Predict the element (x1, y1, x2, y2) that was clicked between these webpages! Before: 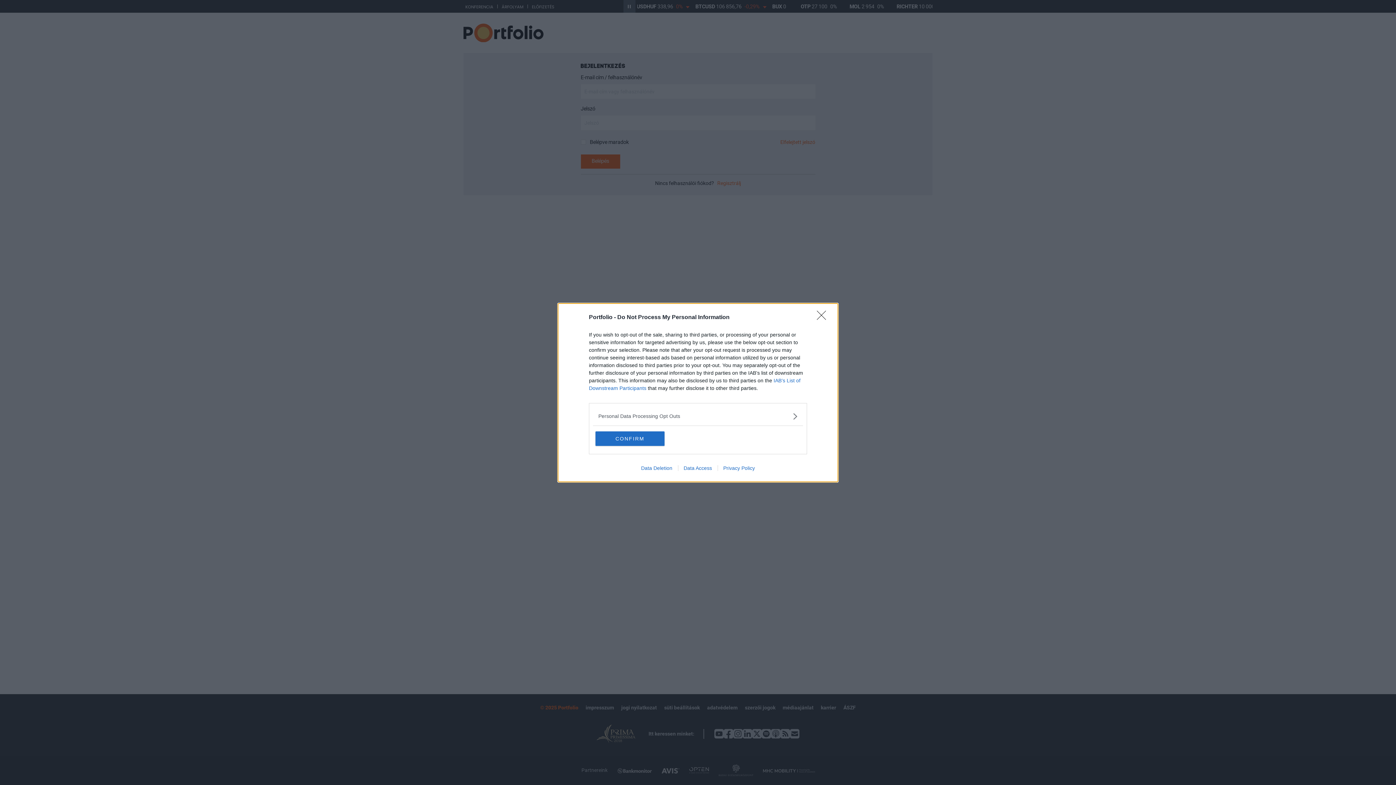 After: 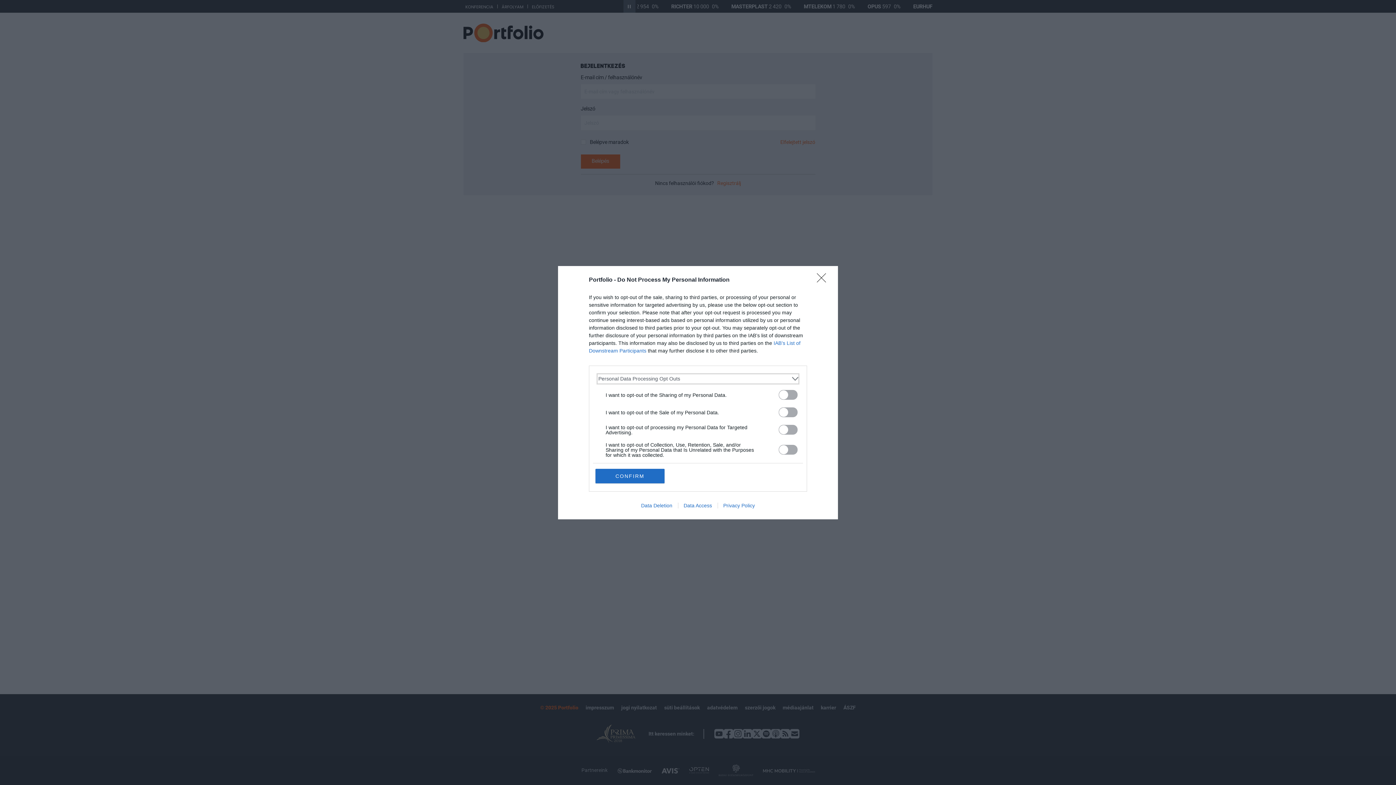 Action: bbox: (598, 412, 797, 420) label: Opt-Outs